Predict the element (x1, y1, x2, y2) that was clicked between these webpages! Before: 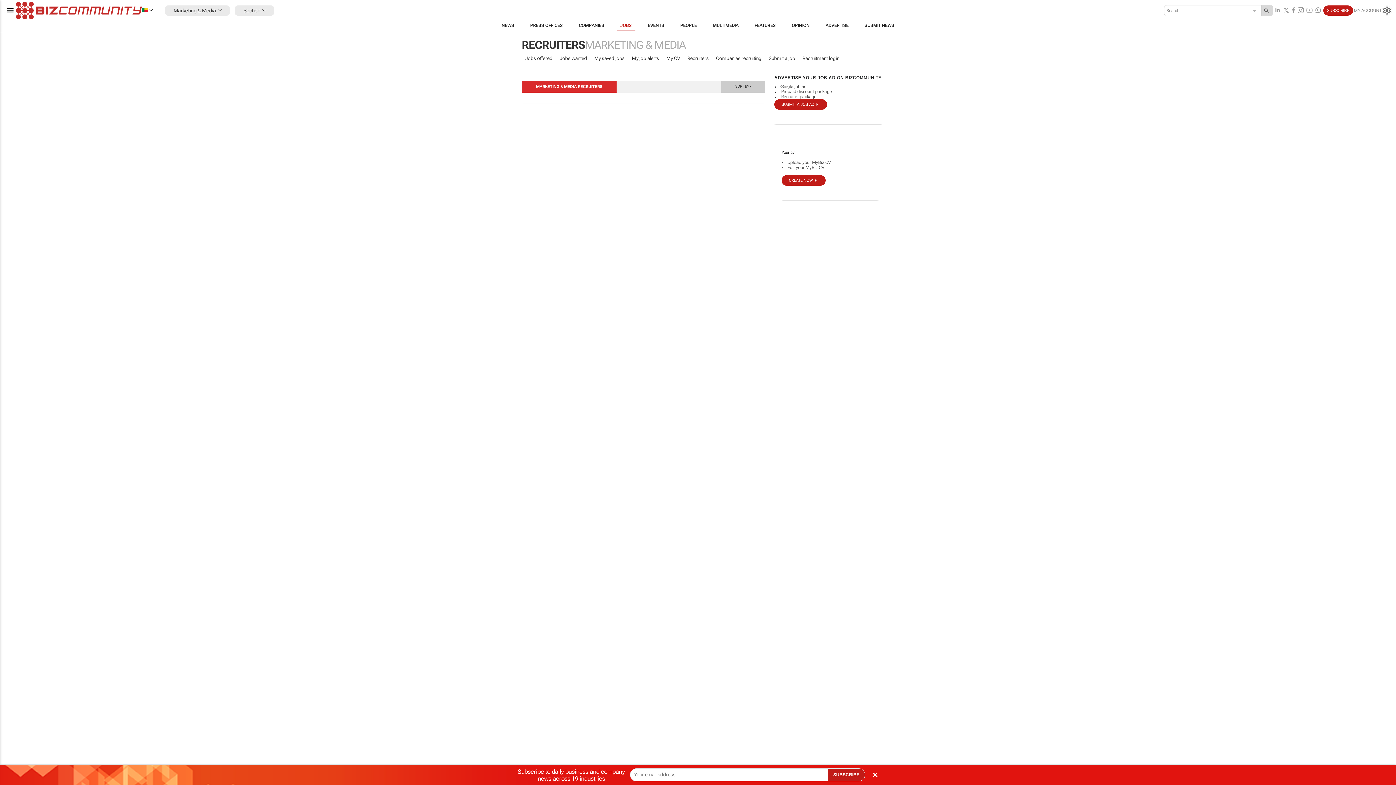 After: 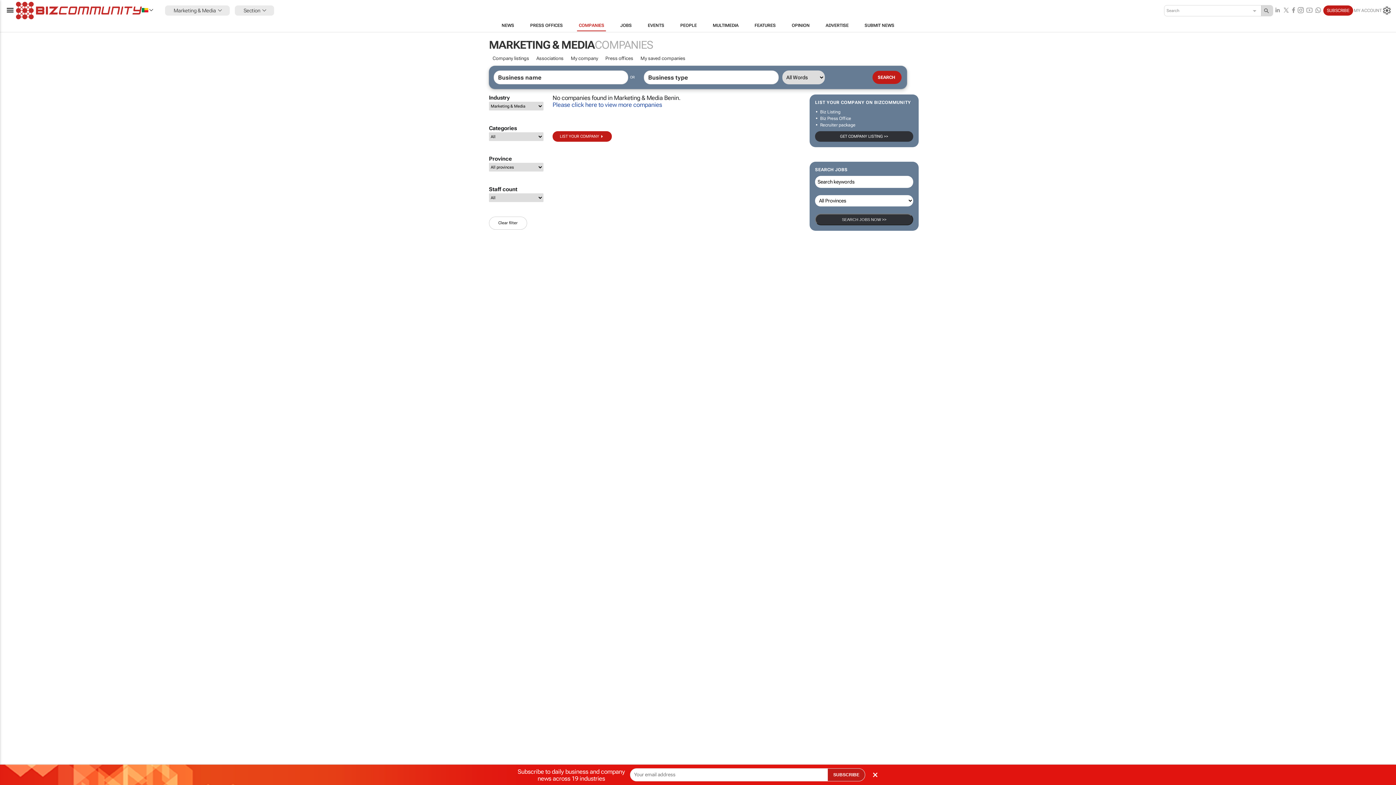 Action: label: COMPANIES bbox: (570, 19, 612, 31)